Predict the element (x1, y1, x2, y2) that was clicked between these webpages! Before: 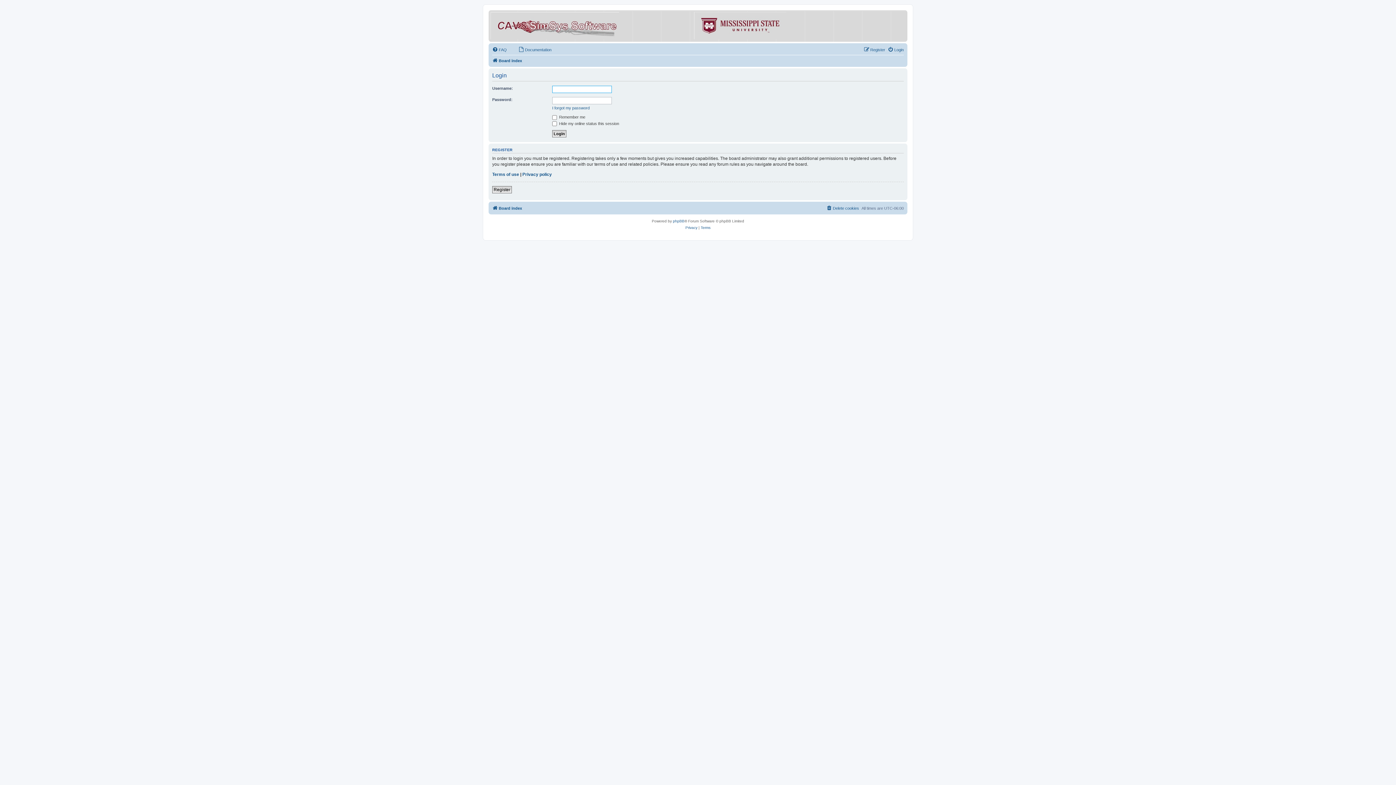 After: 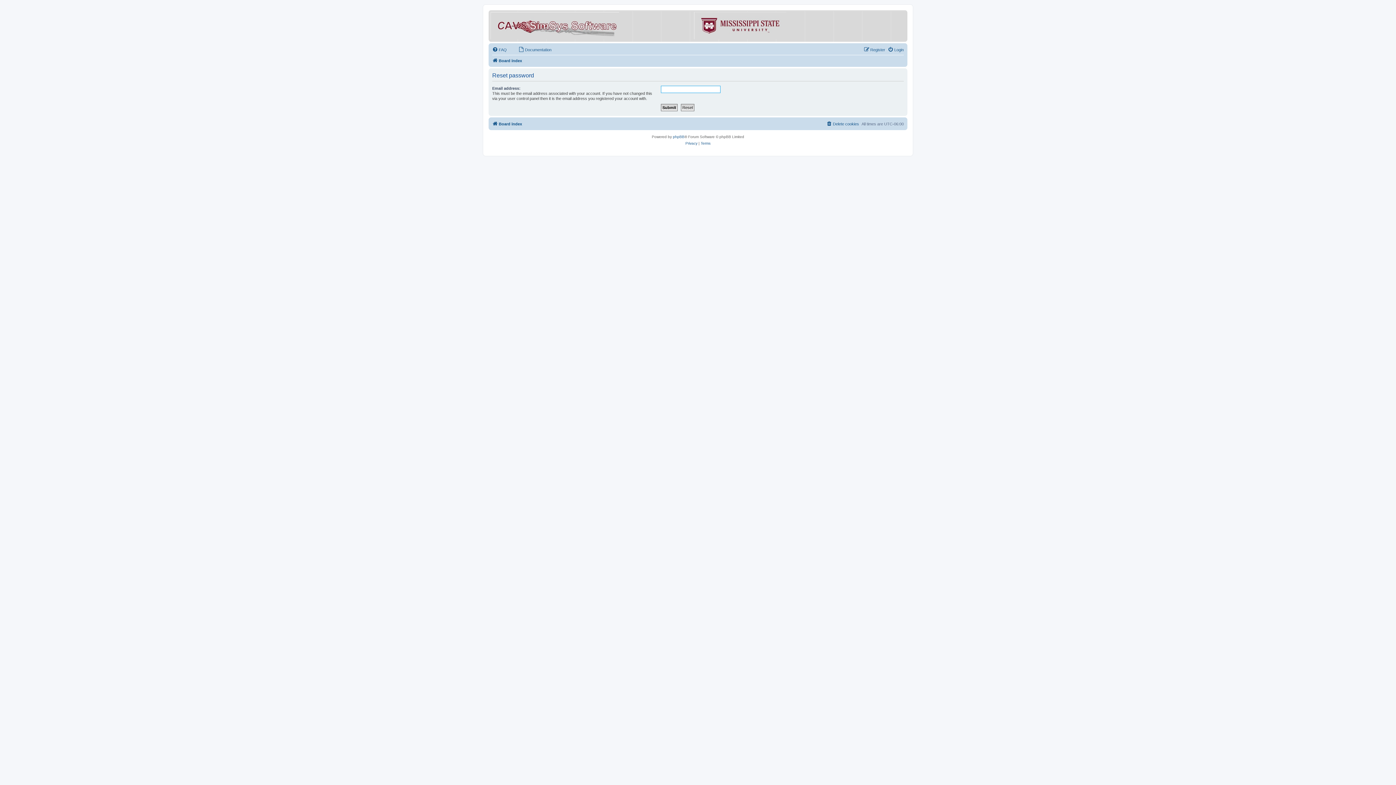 Action: label: I forgot my password bbox: (552, 105, 589, 110)